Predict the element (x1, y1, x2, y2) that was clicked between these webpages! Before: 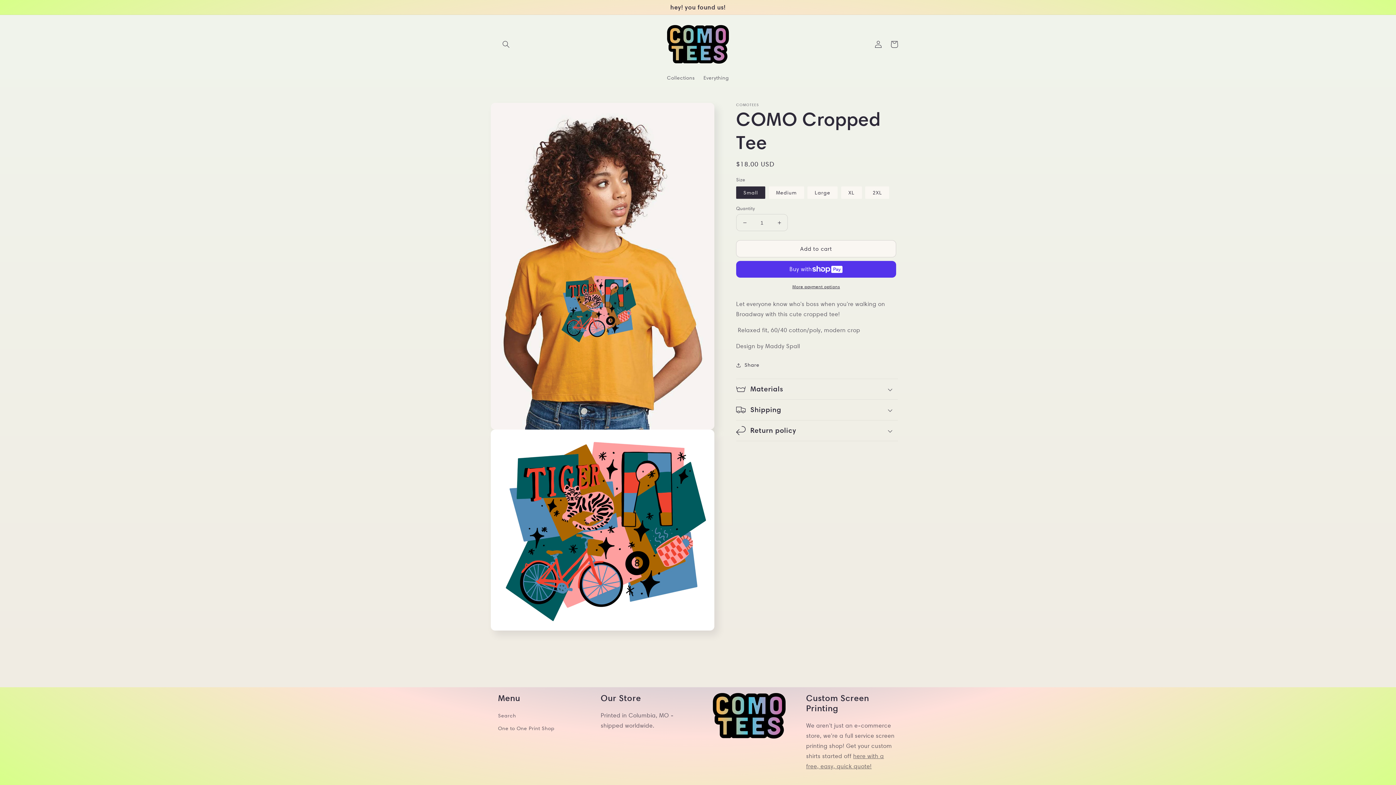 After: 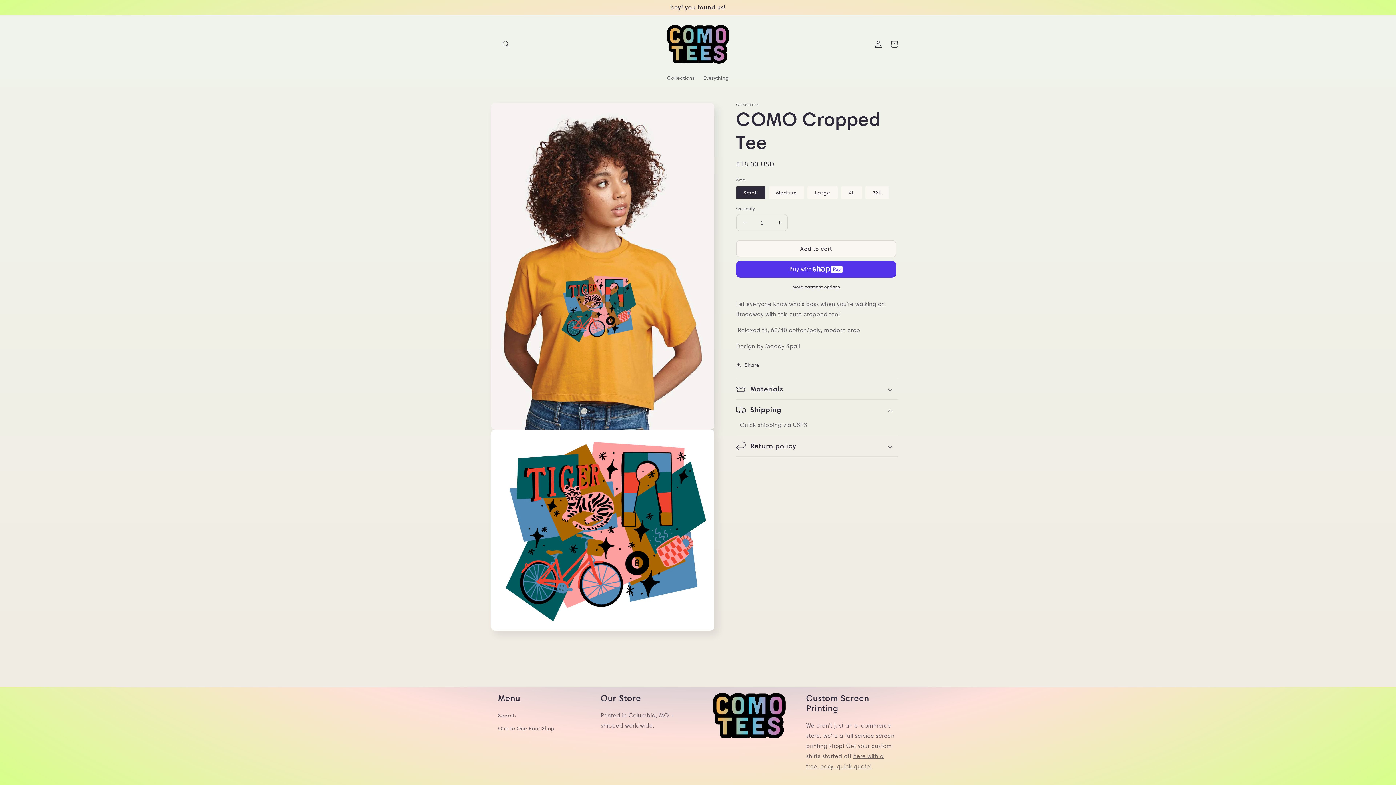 Action: bbox: (736, 400, 898, 420) label: Shipping